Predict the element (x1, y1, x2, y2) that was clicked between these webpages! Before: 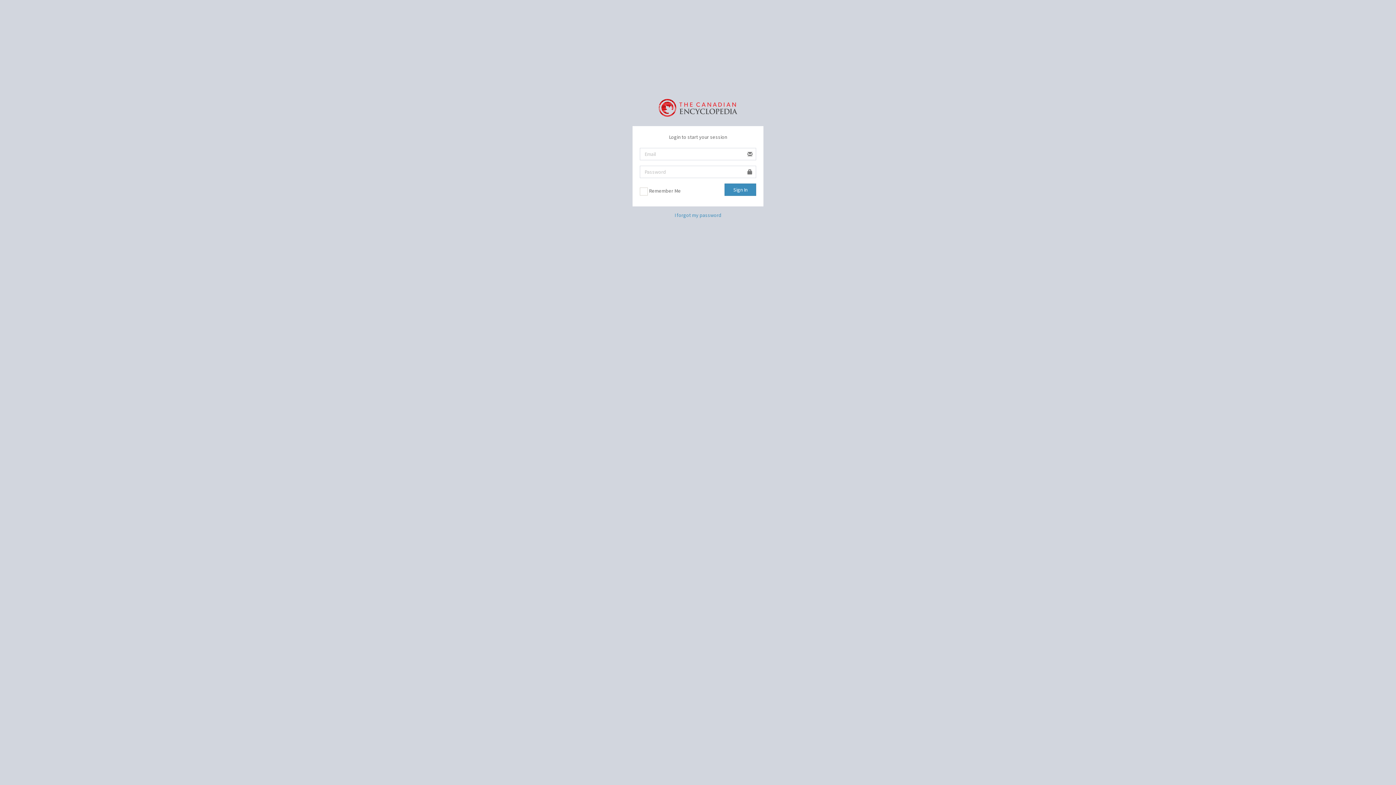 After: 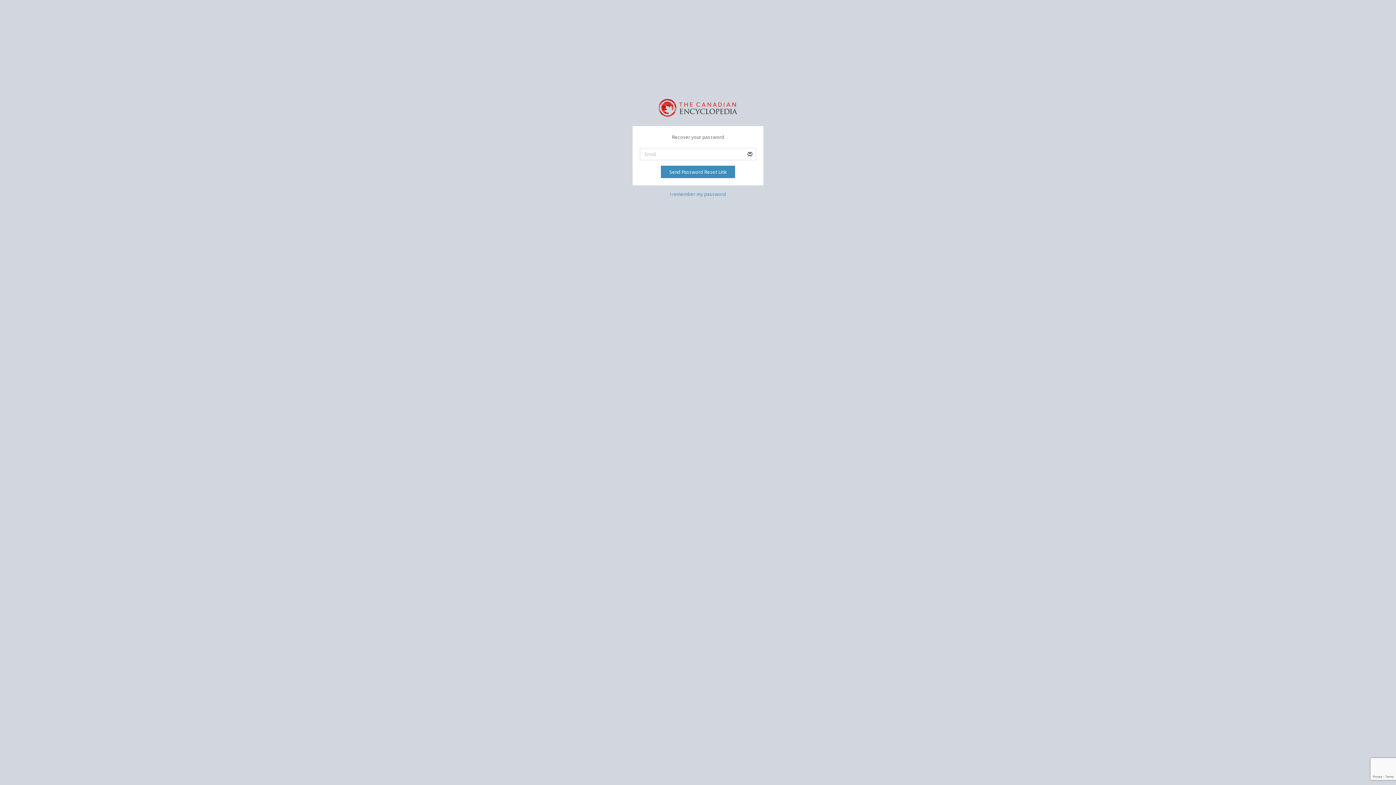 Action: label: I forgot my password bbox: (674, 211, 721, 218)